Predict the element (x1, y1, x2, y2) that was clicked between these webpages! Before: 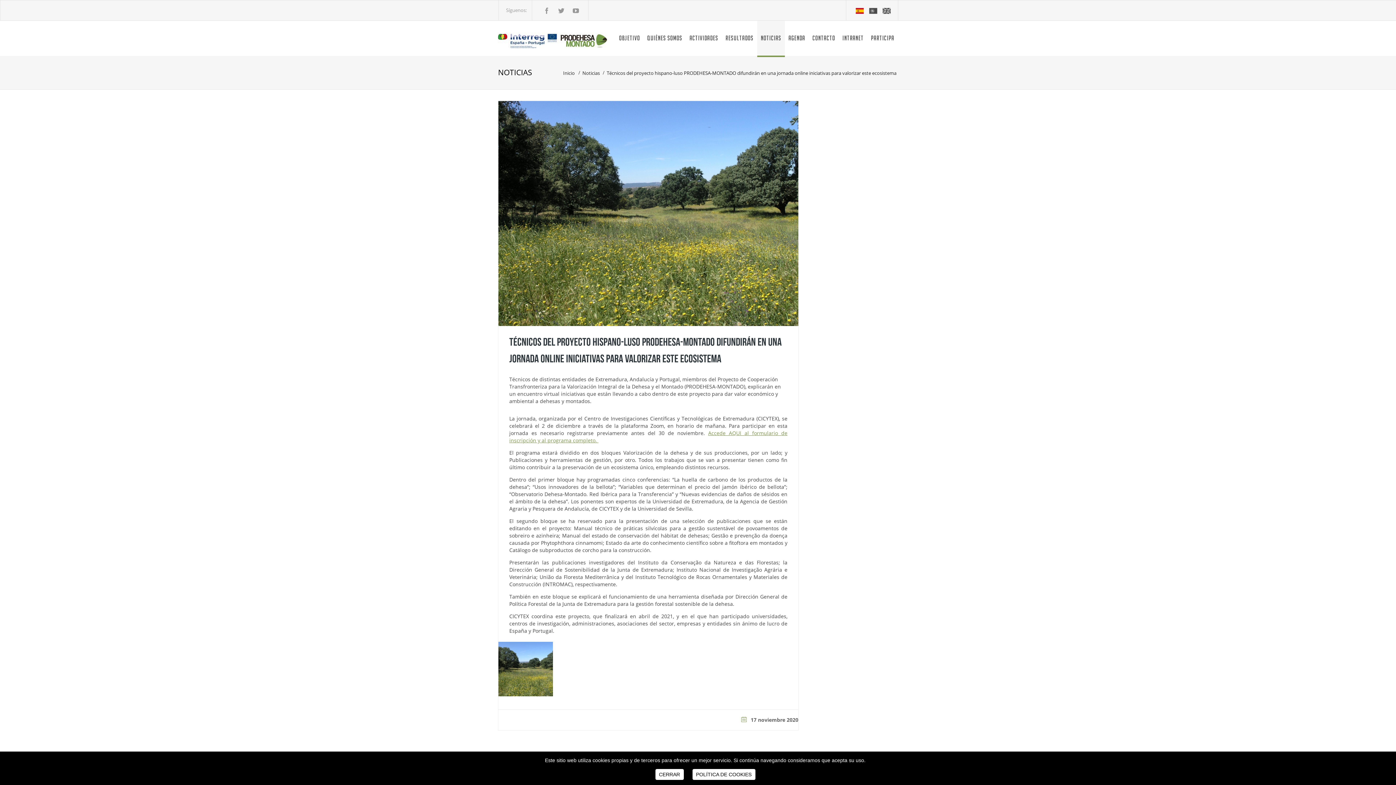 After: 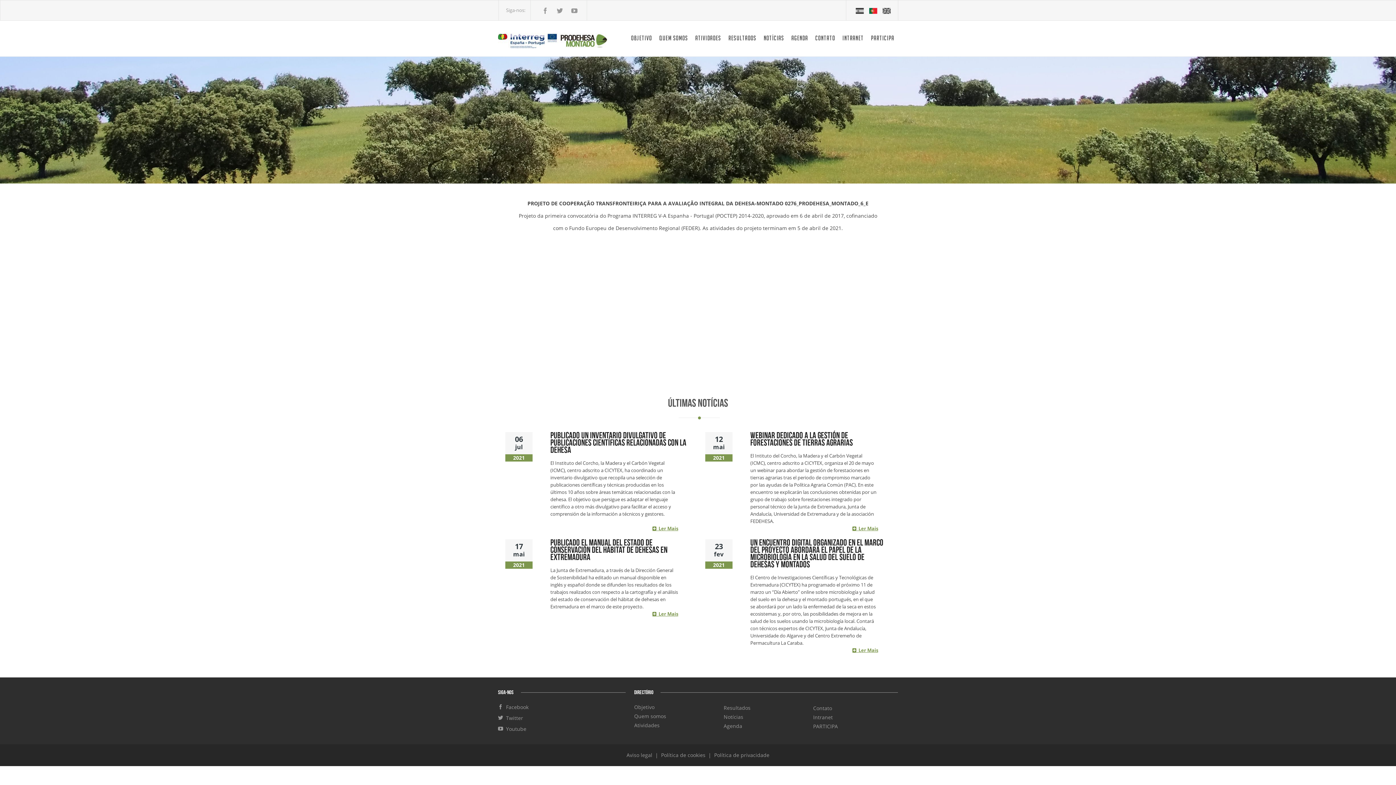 Action: bbox: (869, 7, 878, 13) label:  